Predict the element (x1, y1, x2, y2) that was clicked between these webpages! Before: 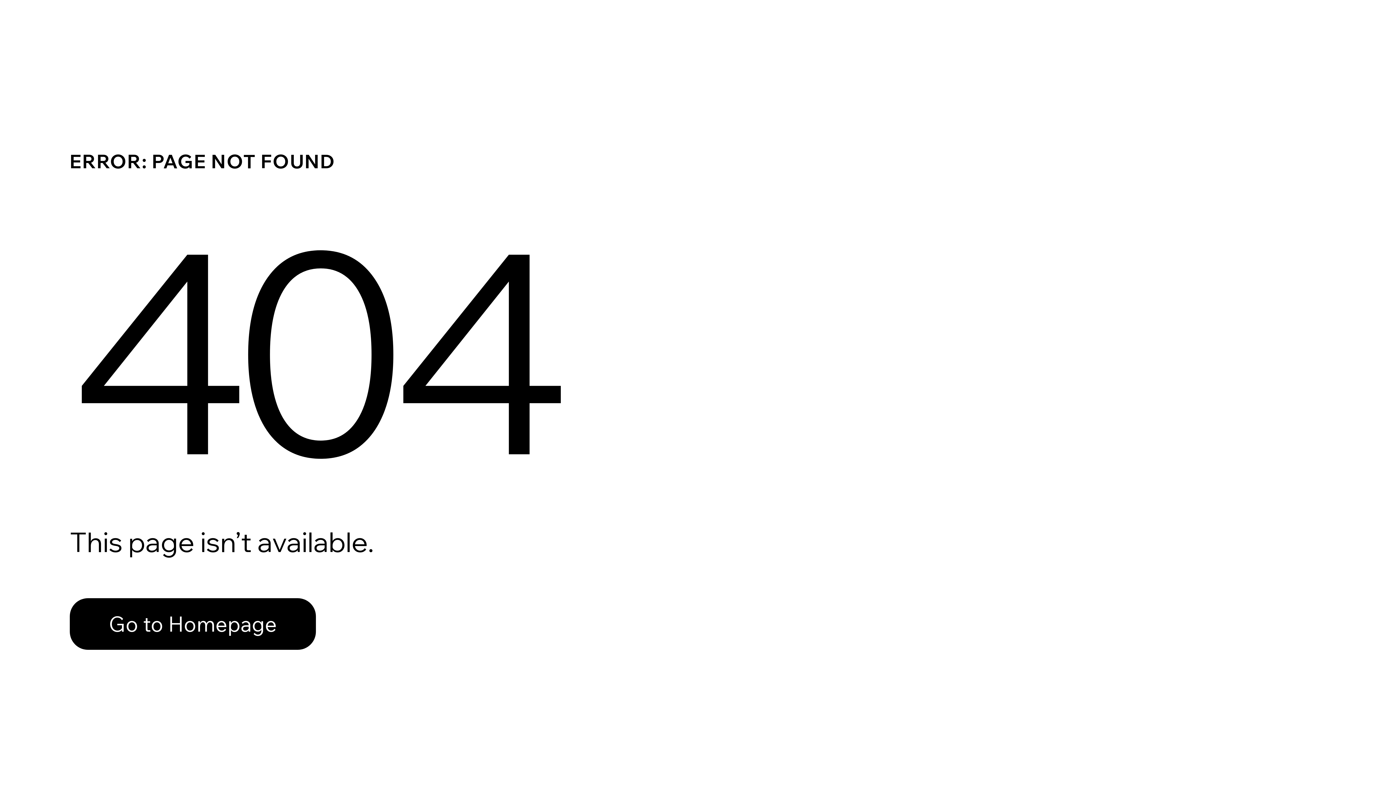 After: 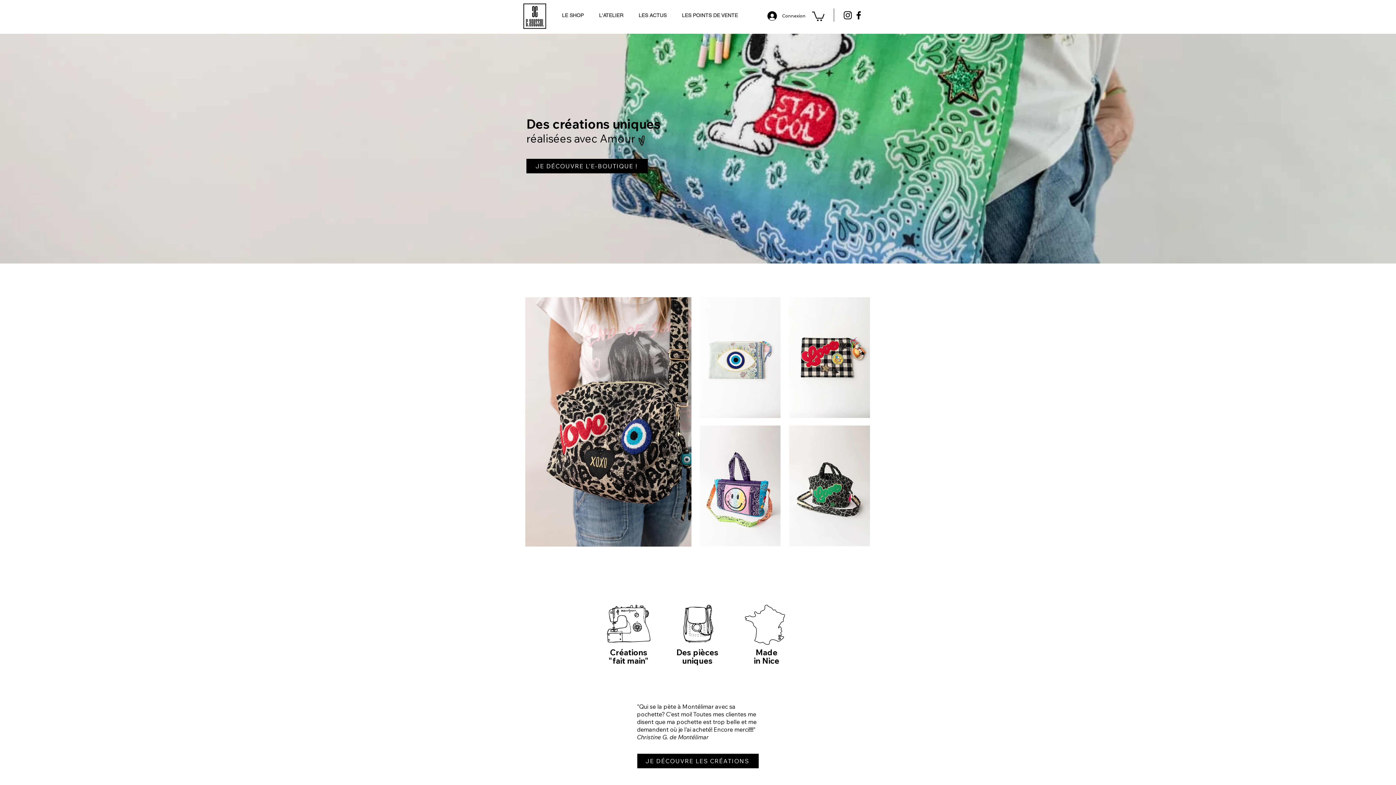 Action: label: Go to Homepage bbox: (69, 598, 316, 650)